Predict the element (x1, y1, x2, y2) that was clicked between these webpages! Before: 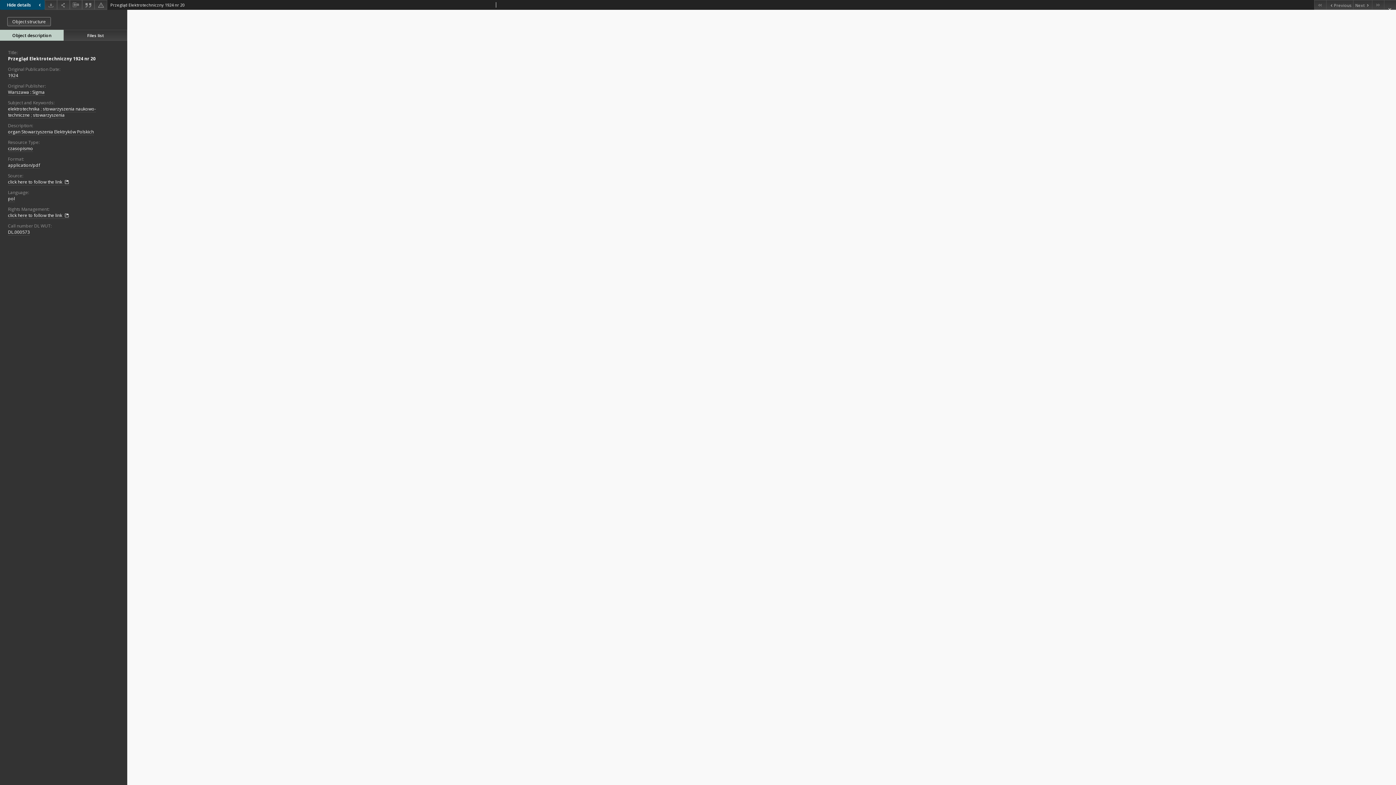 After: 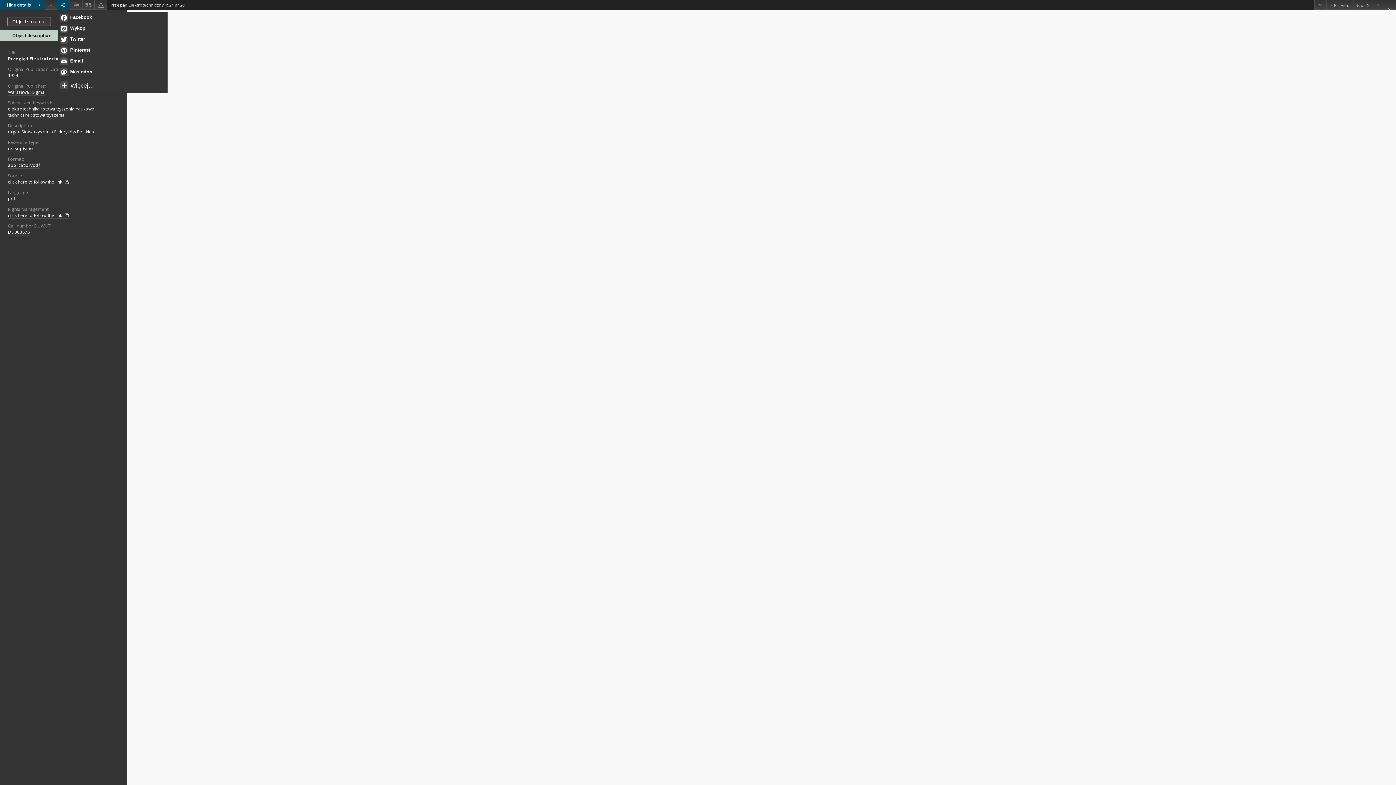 Action: label: Share bbox: (57, 0, 69, 9)